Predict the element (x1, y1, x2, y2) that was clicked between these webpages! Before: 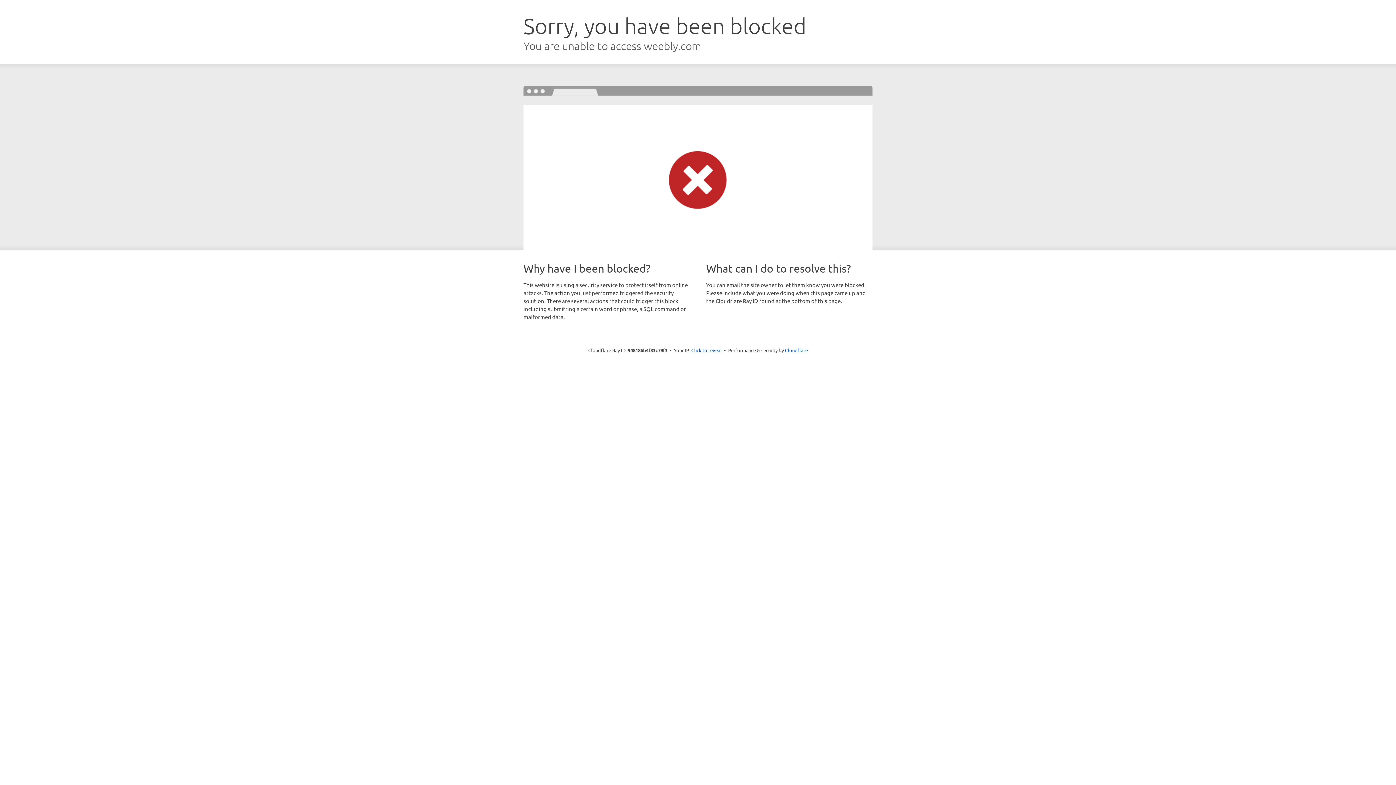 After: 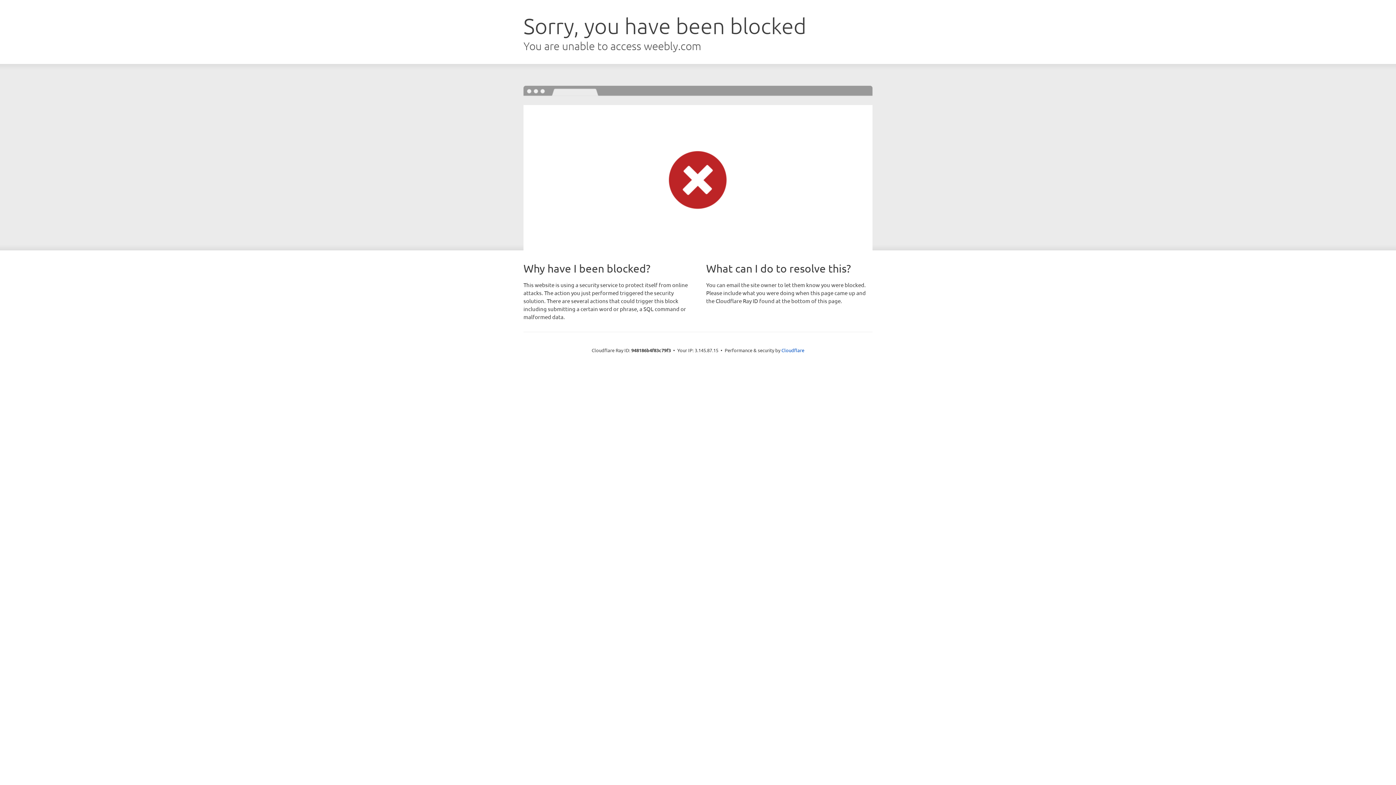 Action: bbox: (691, 346, 722, 353) label: Click to reveal